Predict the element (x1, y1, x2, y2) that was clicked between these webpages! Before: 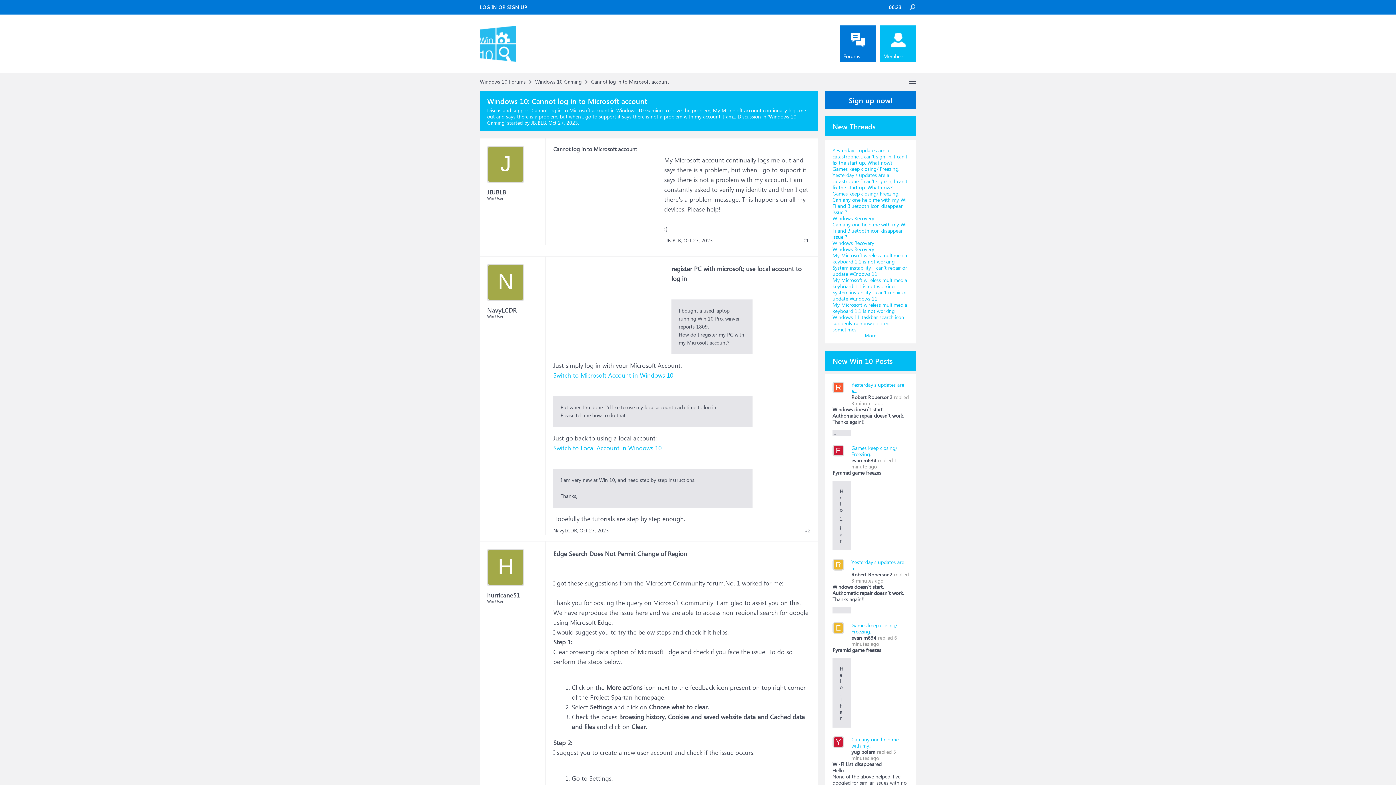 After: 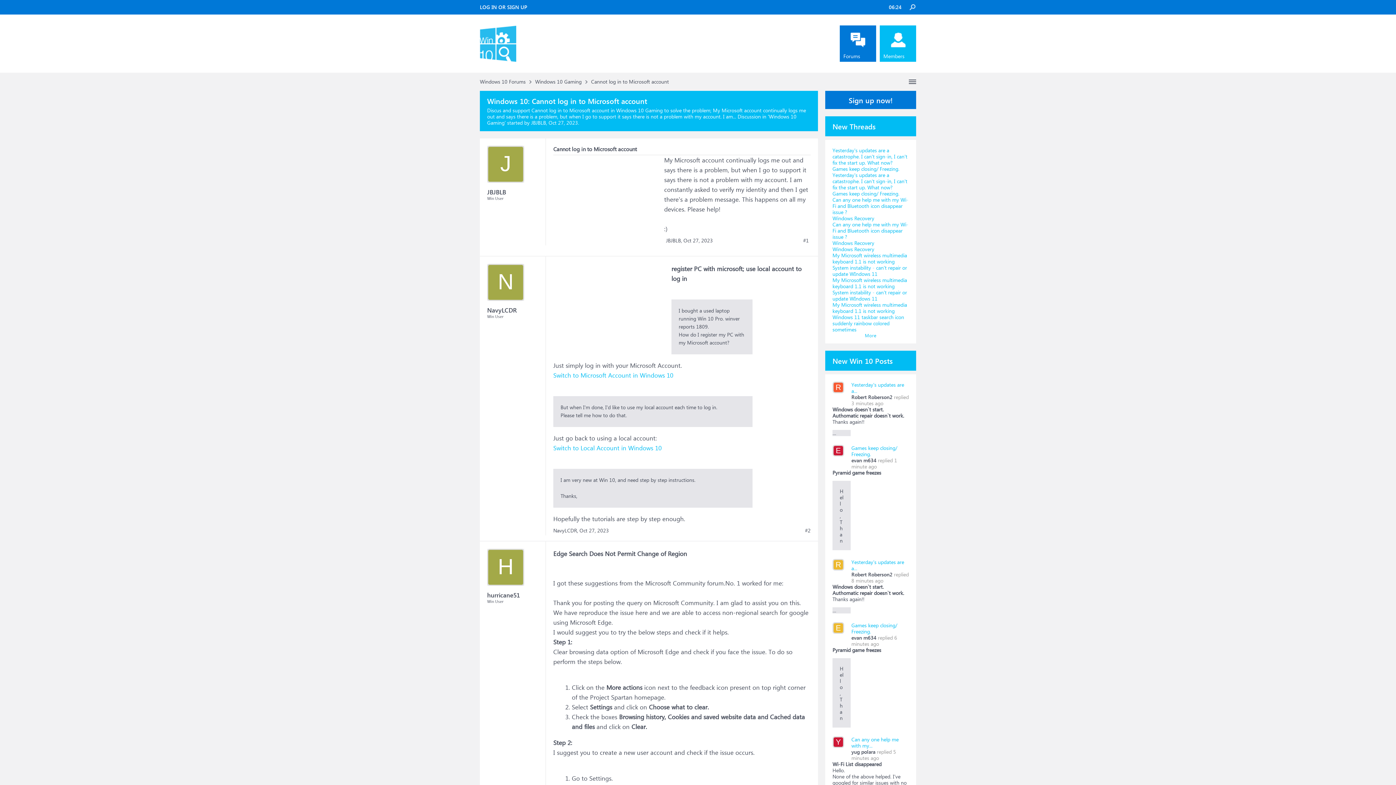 Action: bbox: (487, 145, 524, 182) label: J